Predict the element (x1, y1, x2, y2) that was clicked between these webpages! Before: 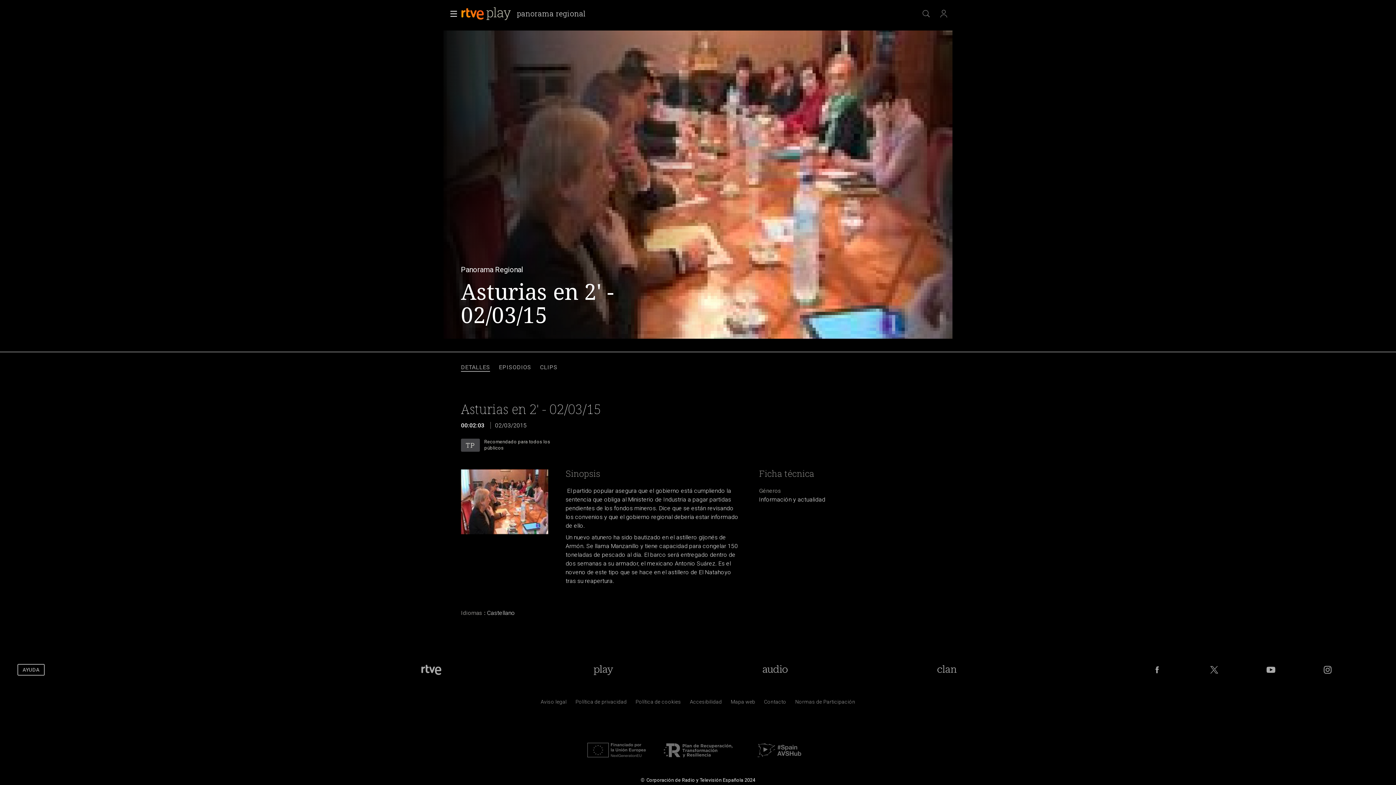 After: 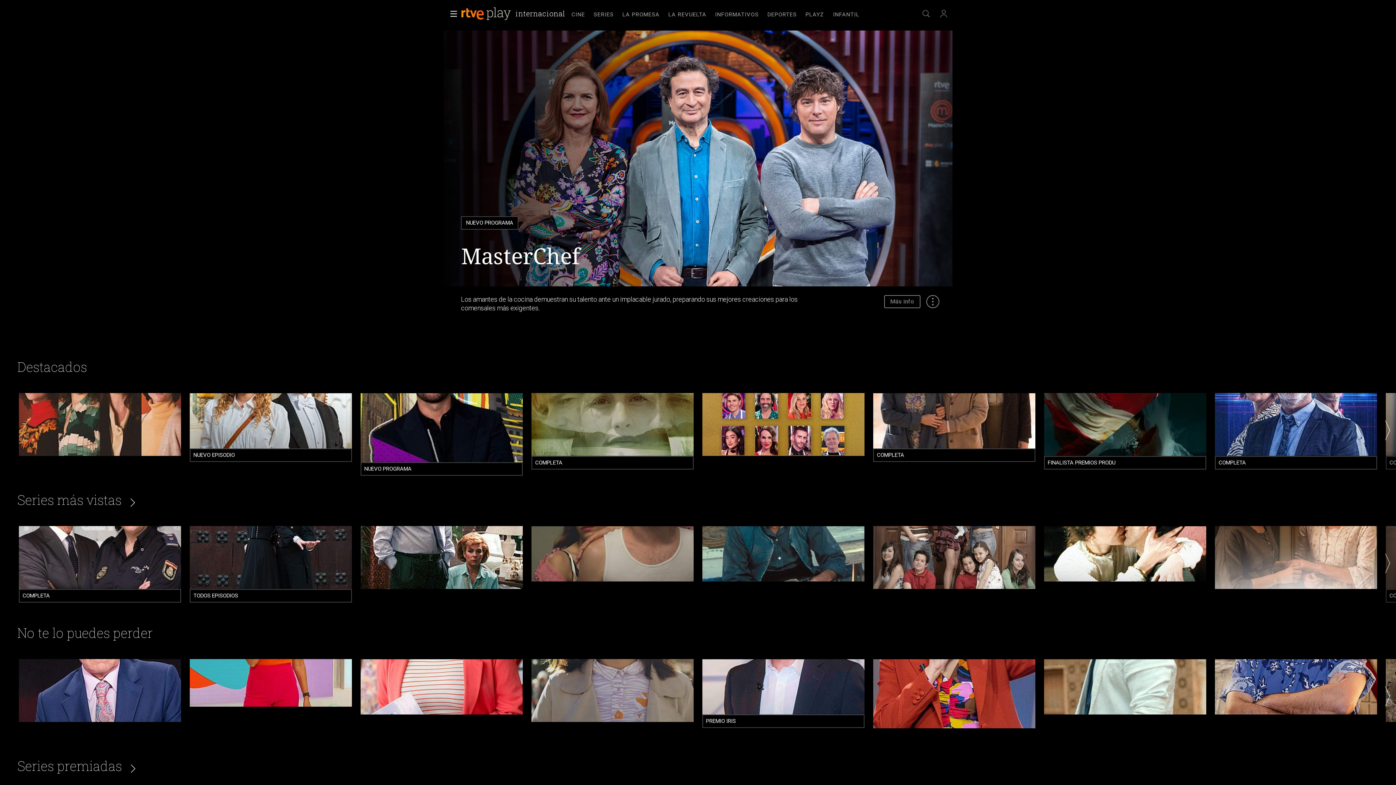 Action: bbox: (590, 664, 616, 675) label: Portada de RTVE Play